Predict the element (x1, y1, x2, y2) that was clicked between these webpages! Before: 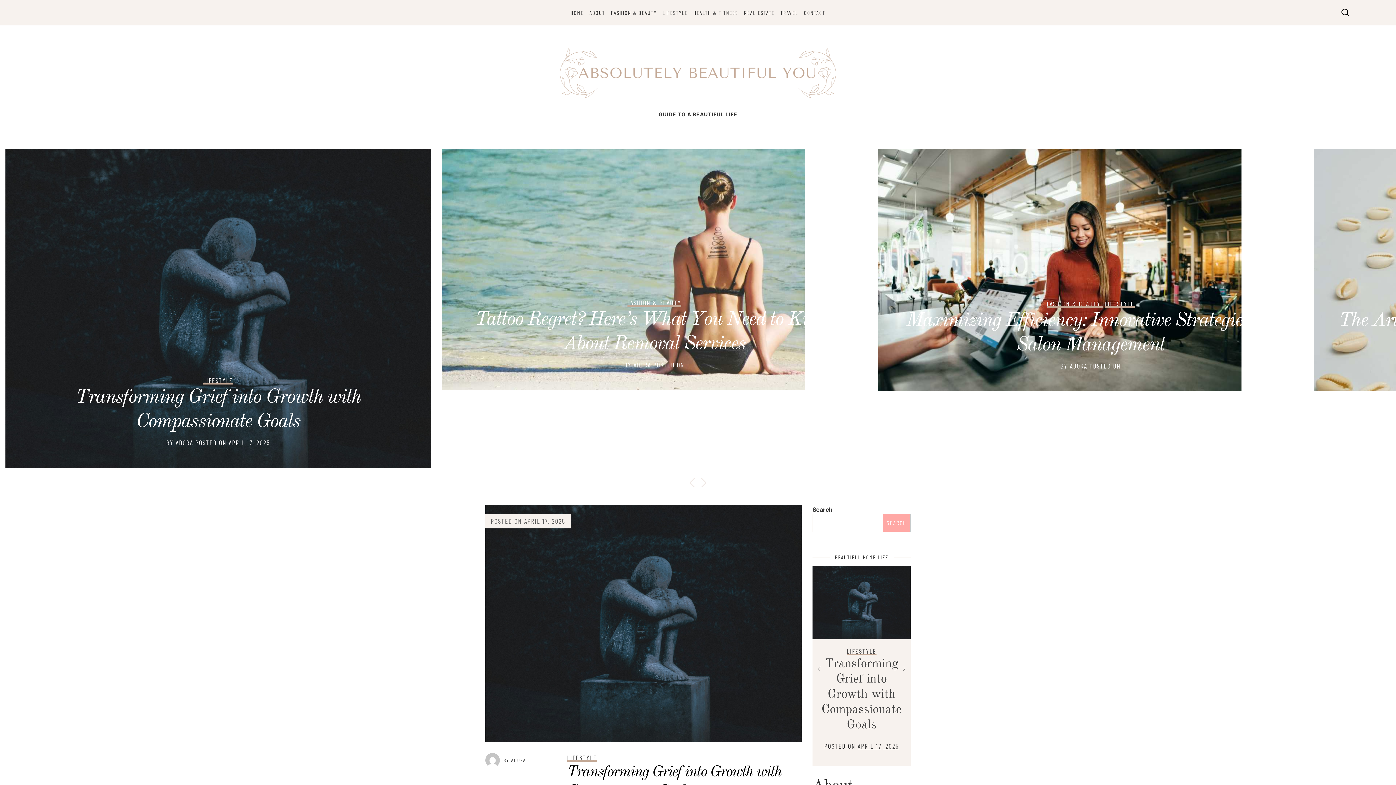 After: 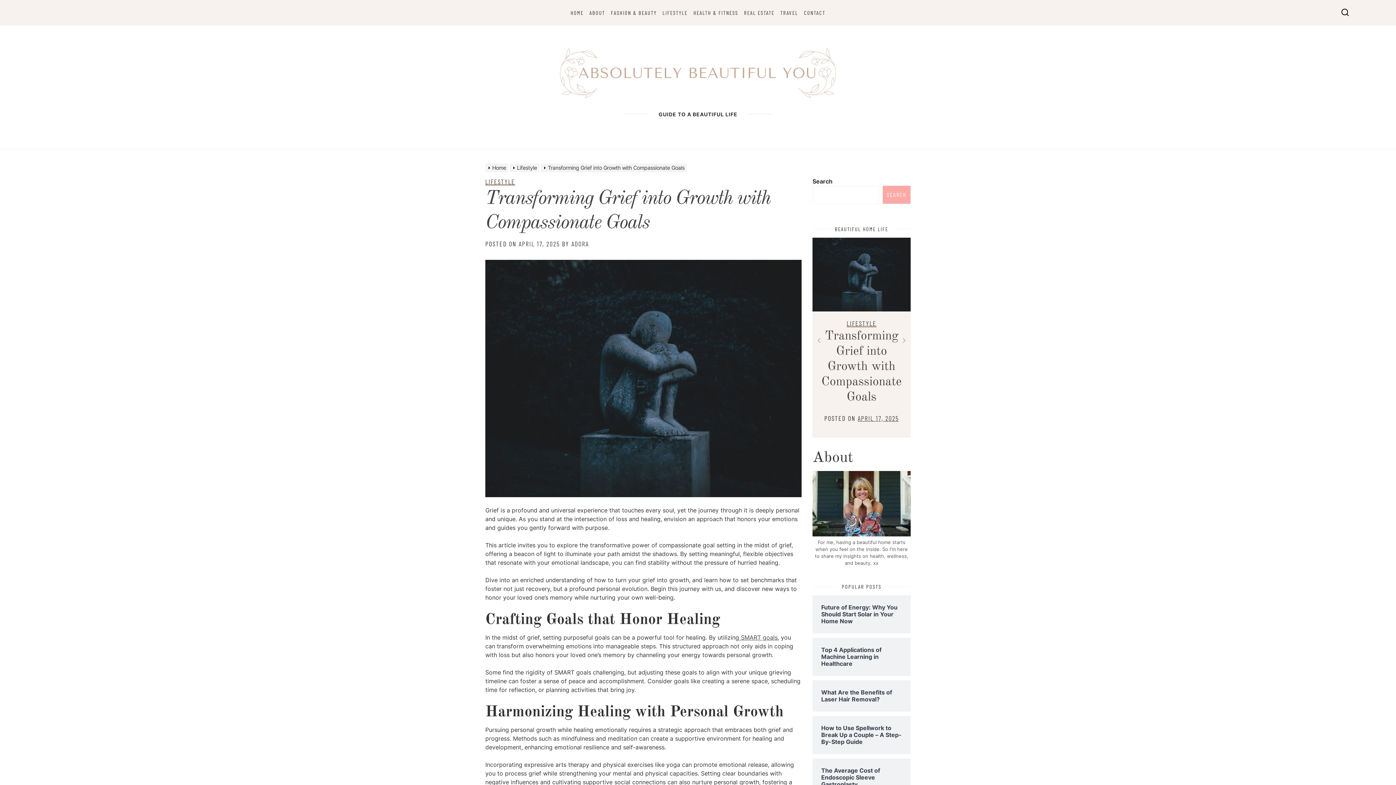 Action: label: Transforming Grief into Growth with Compassionate Goals bbox: (821, 658, 902, 731)